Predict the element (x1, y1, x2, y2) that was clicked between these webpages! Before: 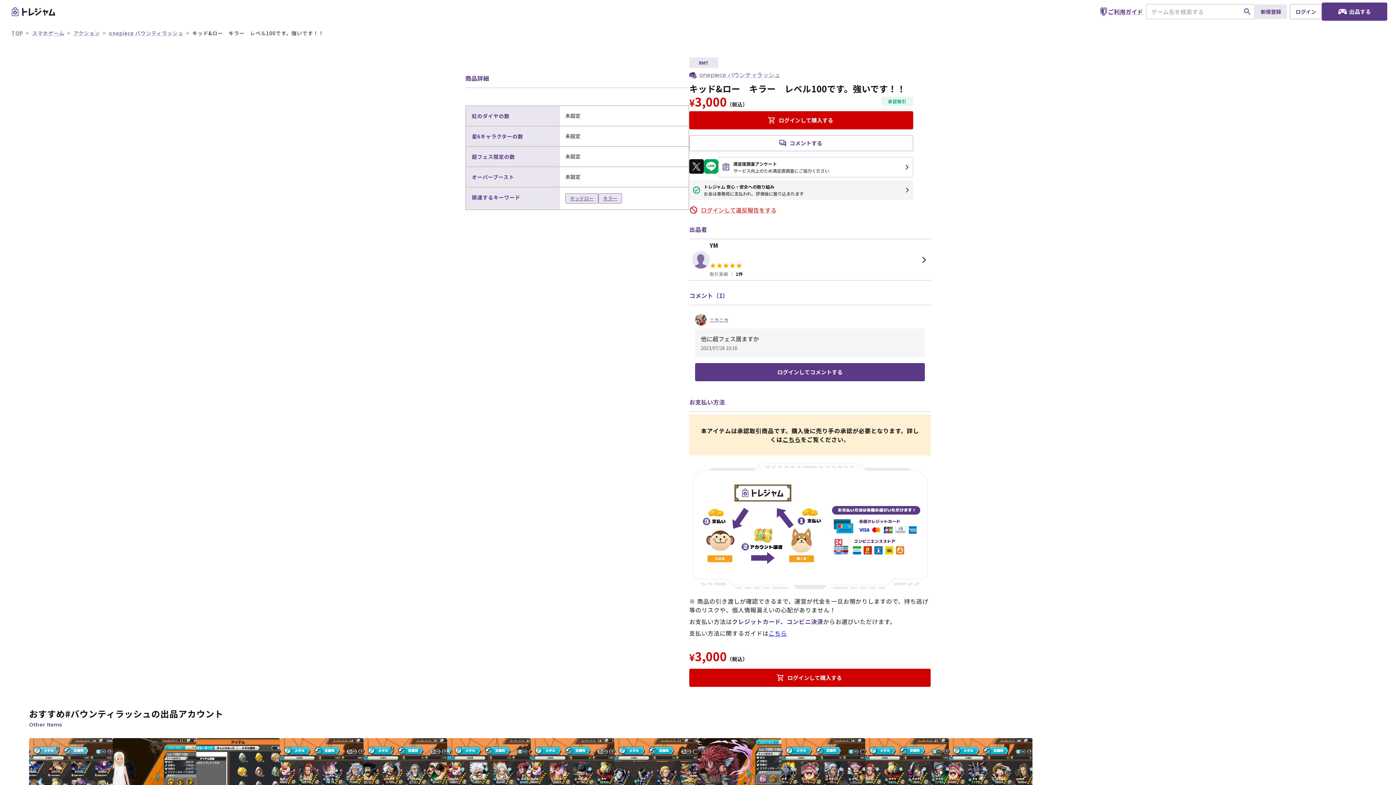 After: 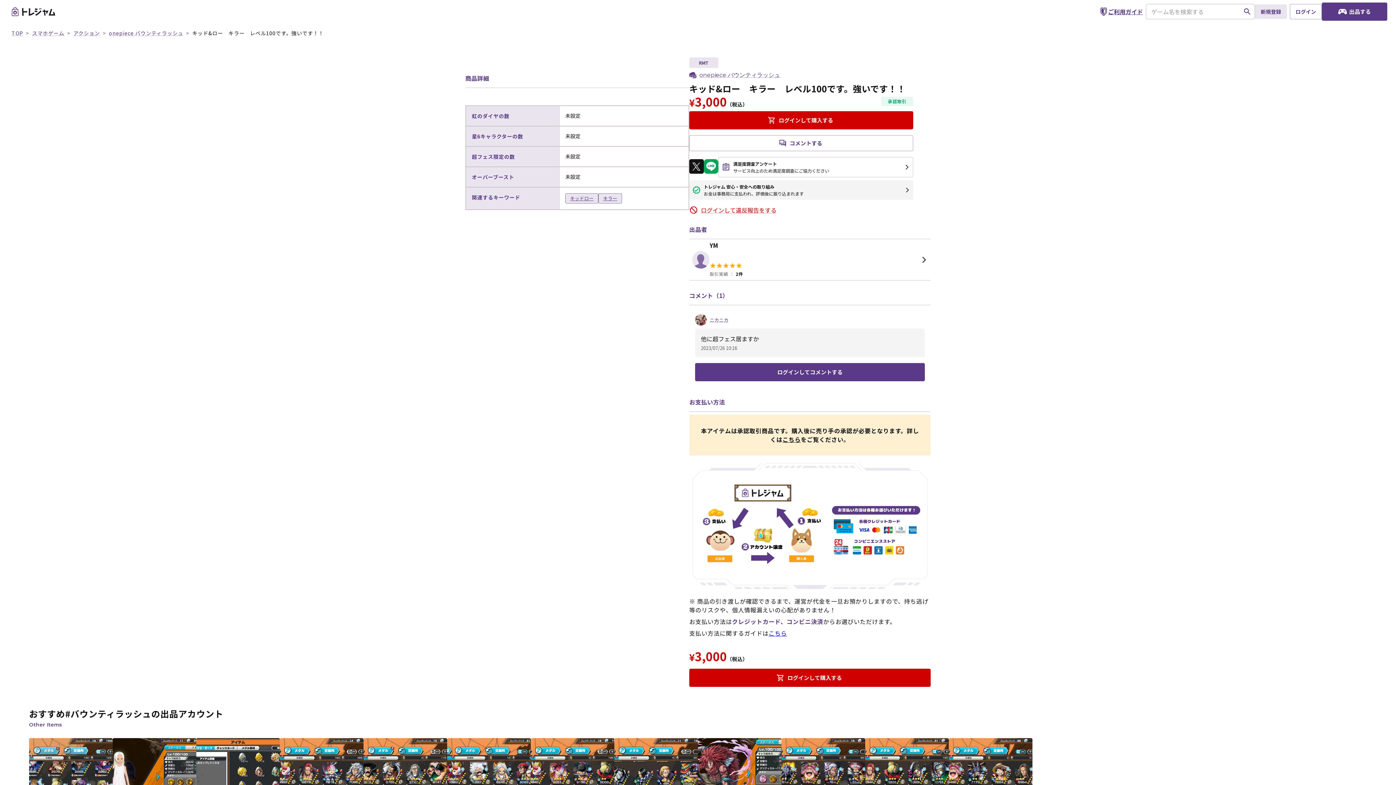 Action: label: ご利用ガイド bbox: (1096, 4, 1146, 18)